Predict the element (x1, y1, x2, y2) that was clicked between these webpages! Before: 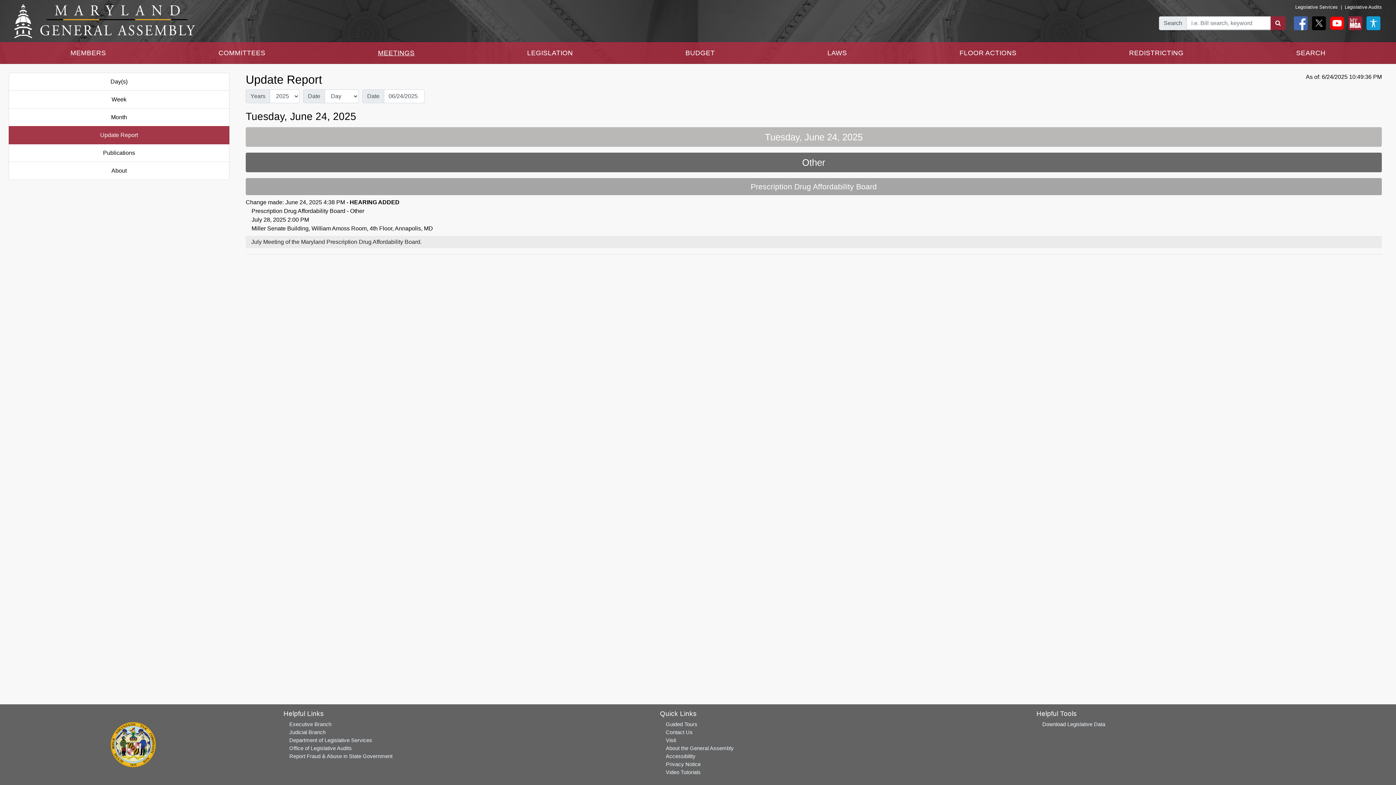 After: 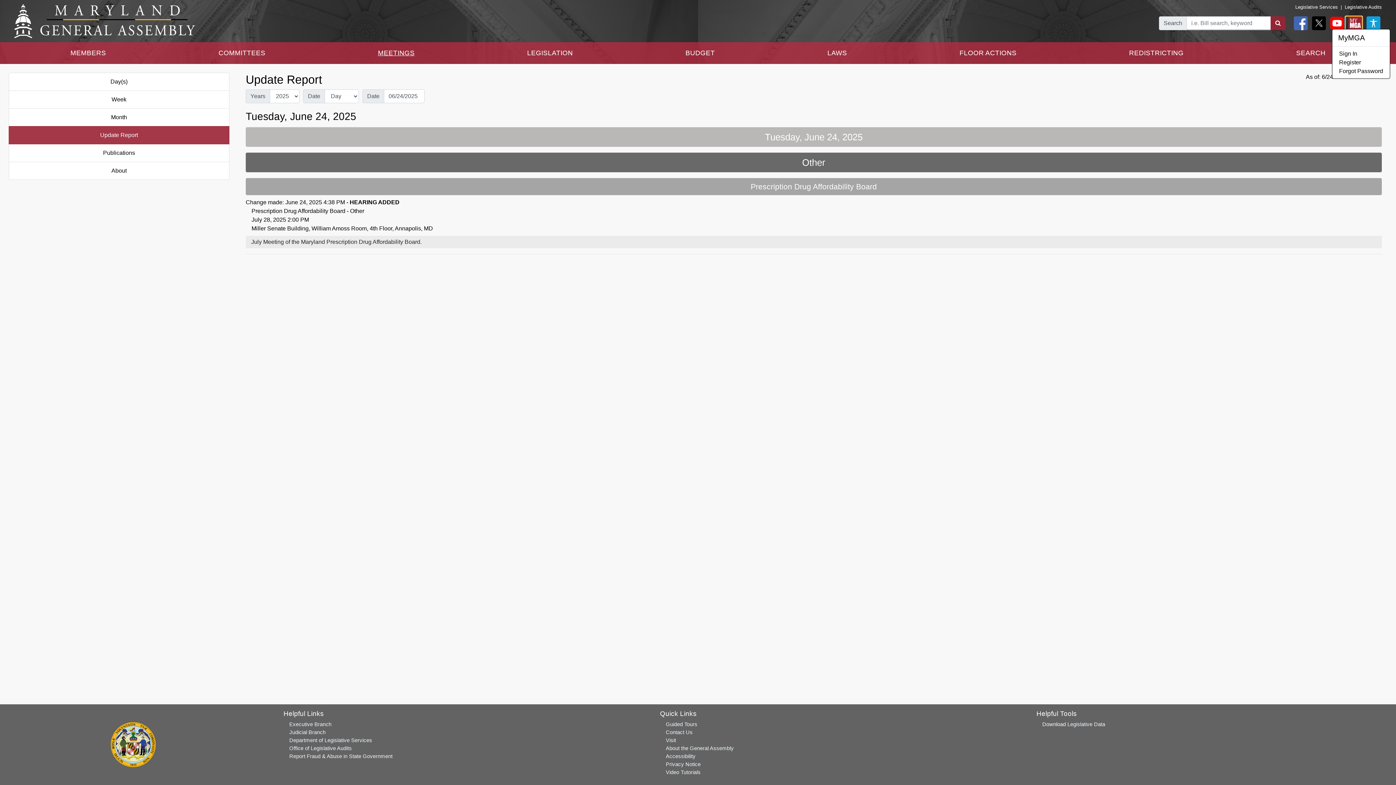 Action: bbox: (1345, 16, 1362, 30) label: My MGA modal open button